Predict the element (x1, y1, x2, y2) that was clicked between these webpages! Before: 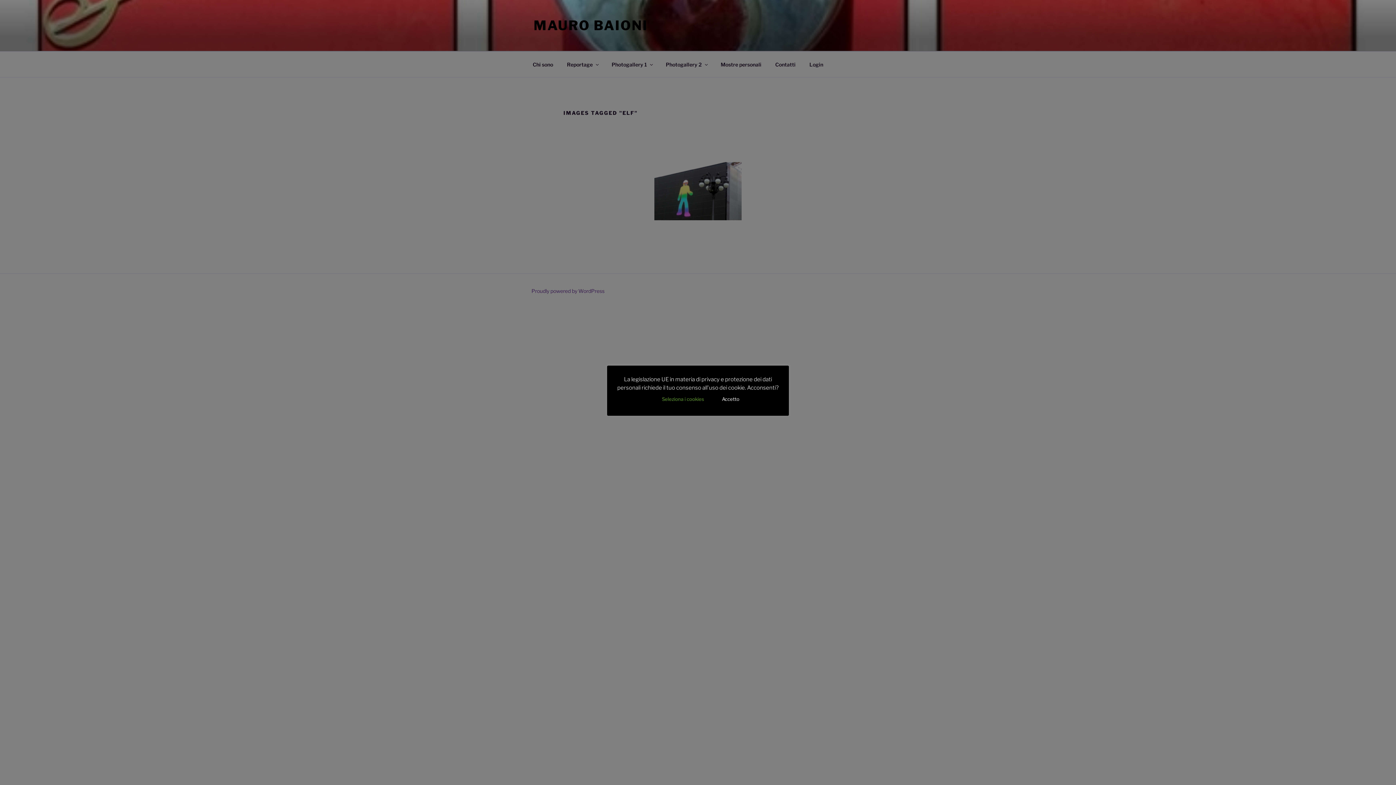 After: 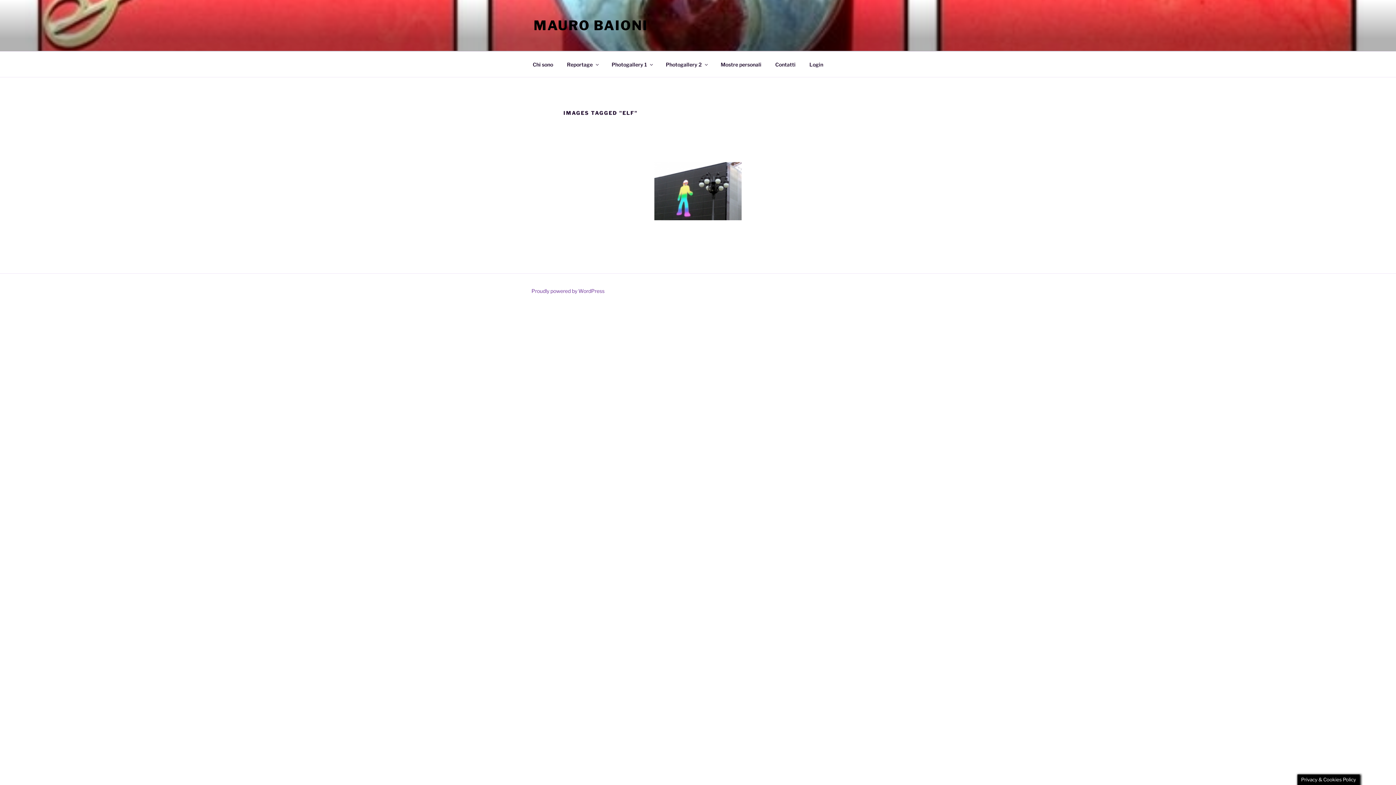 Action: bbox: (717, 393, 744, 404) label: Accetto